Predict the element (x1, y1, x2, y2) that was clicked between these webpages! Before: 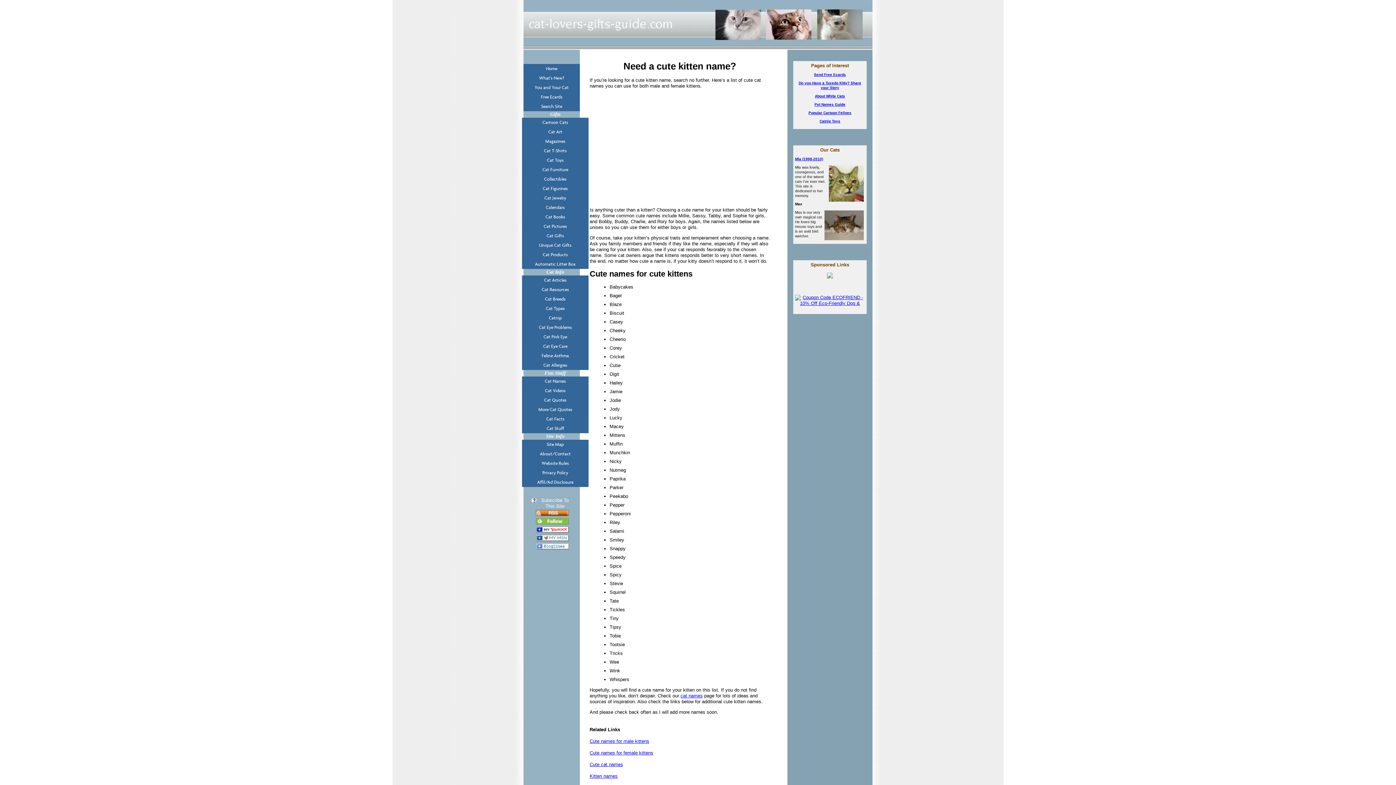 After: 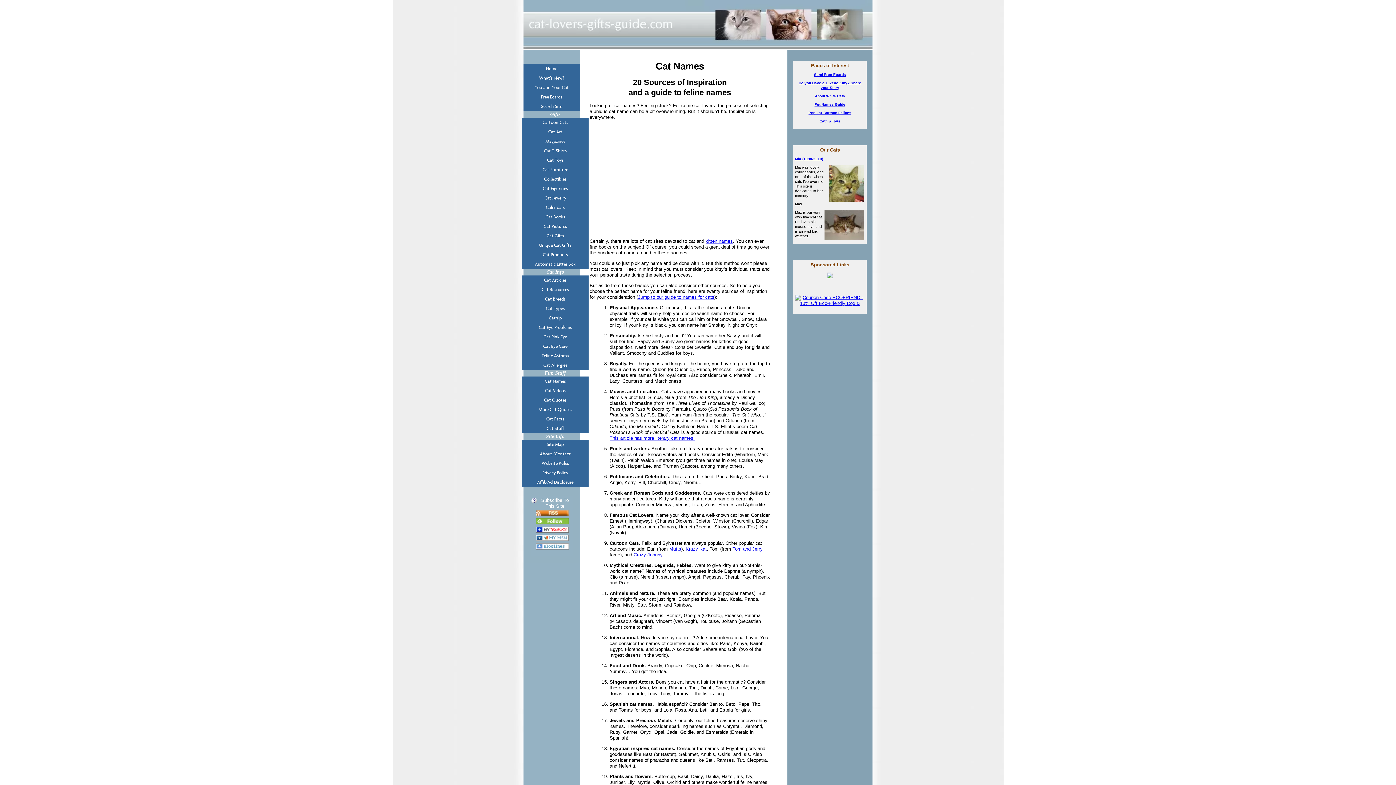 Action: bbox: (814, 102, 845, 106) label: Pet Names Guide